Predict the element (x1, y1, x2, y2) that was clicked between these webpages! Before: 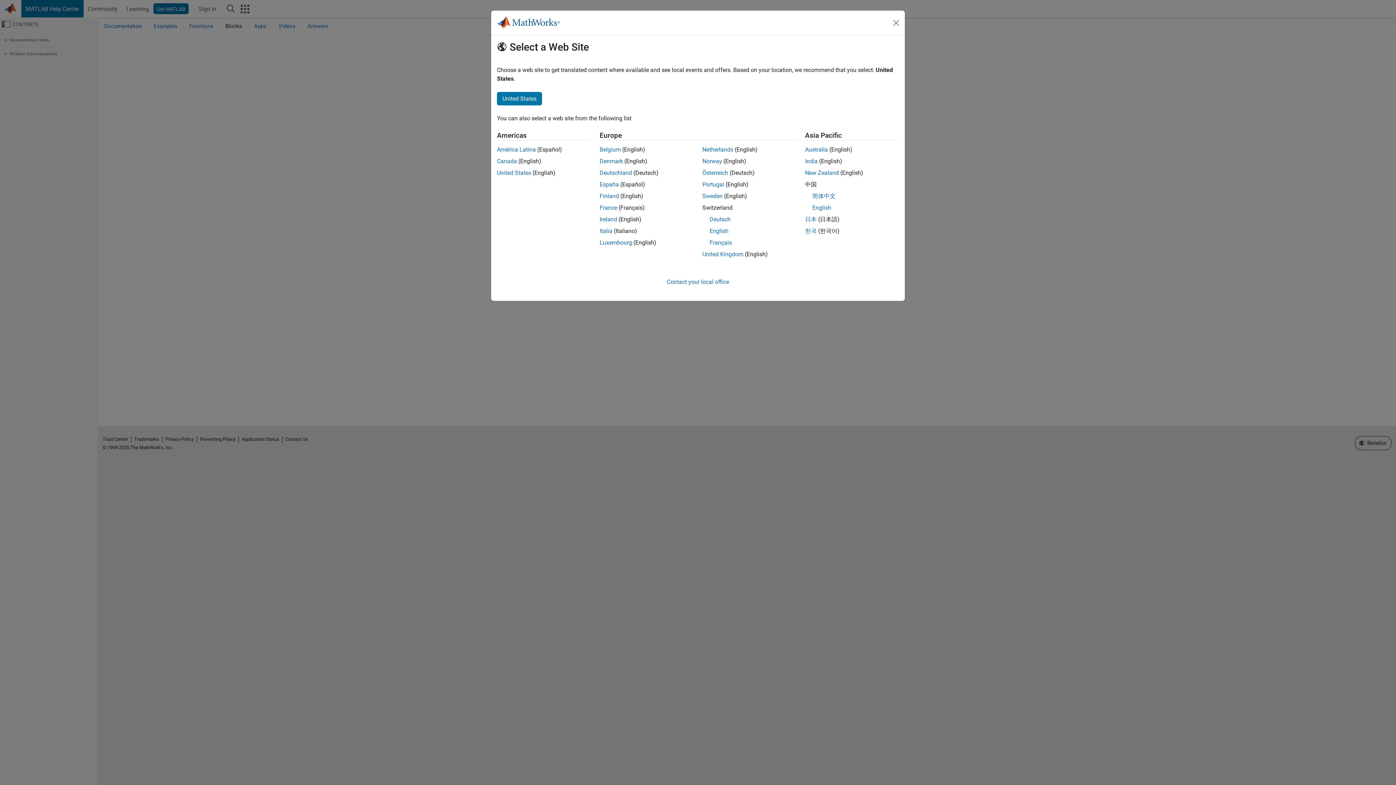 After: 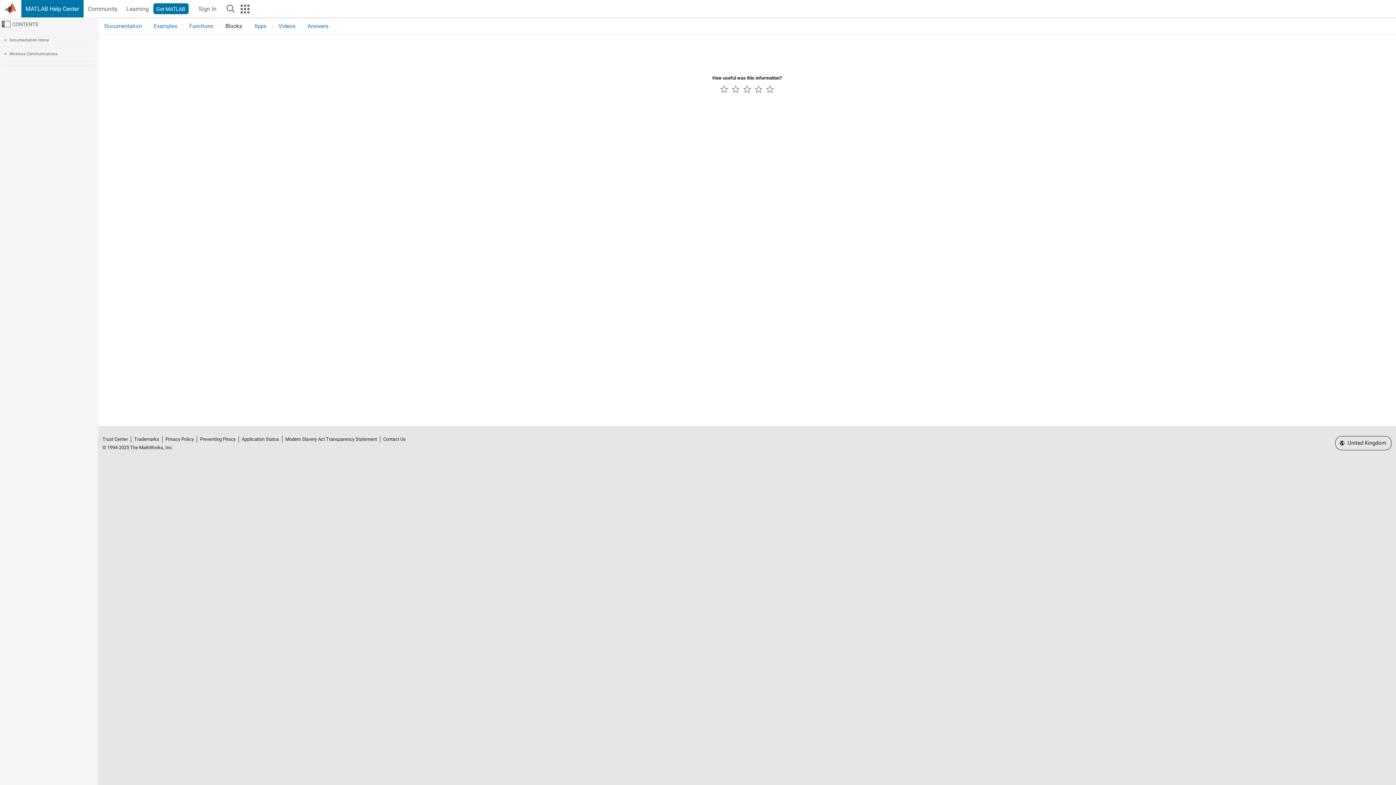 Action: label: Ireland bbox: (599, 216, 617, 222)